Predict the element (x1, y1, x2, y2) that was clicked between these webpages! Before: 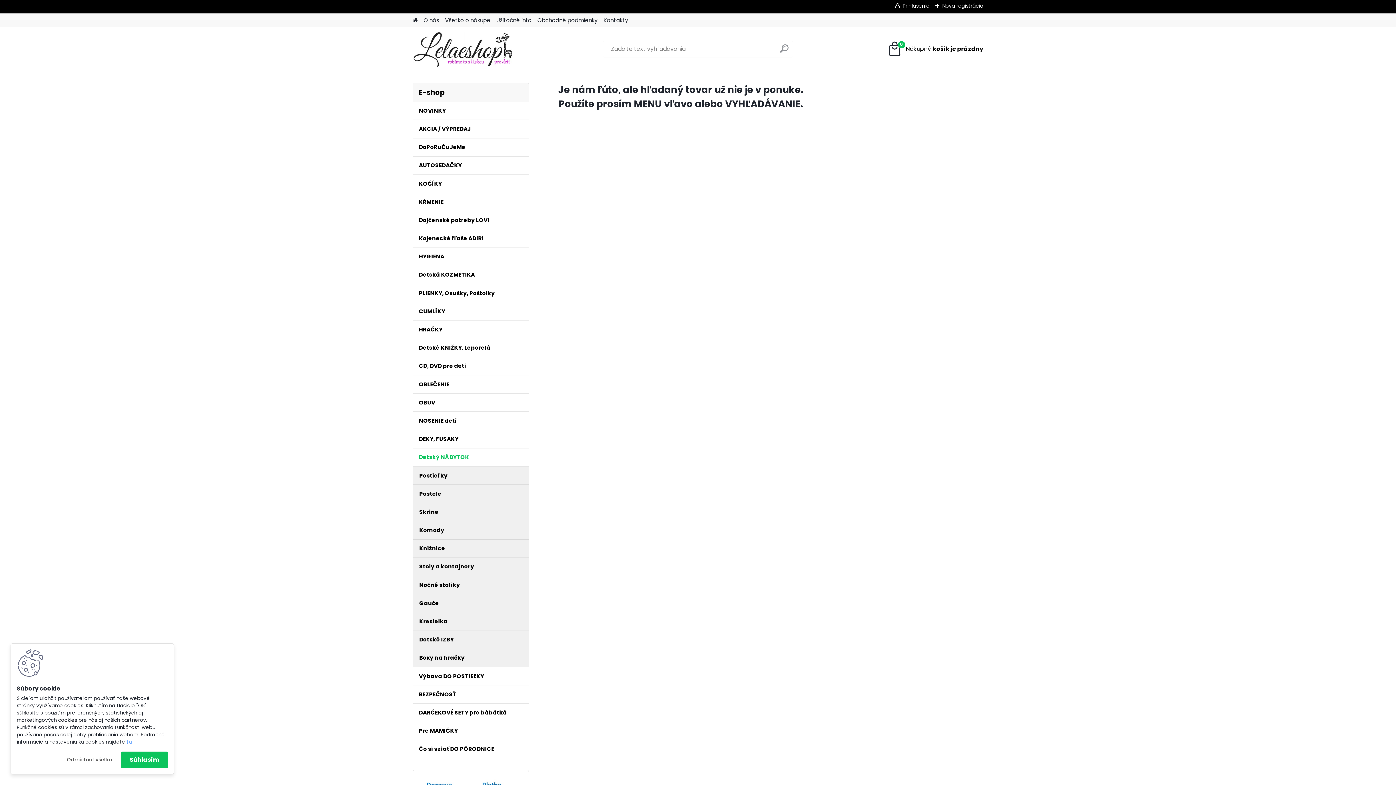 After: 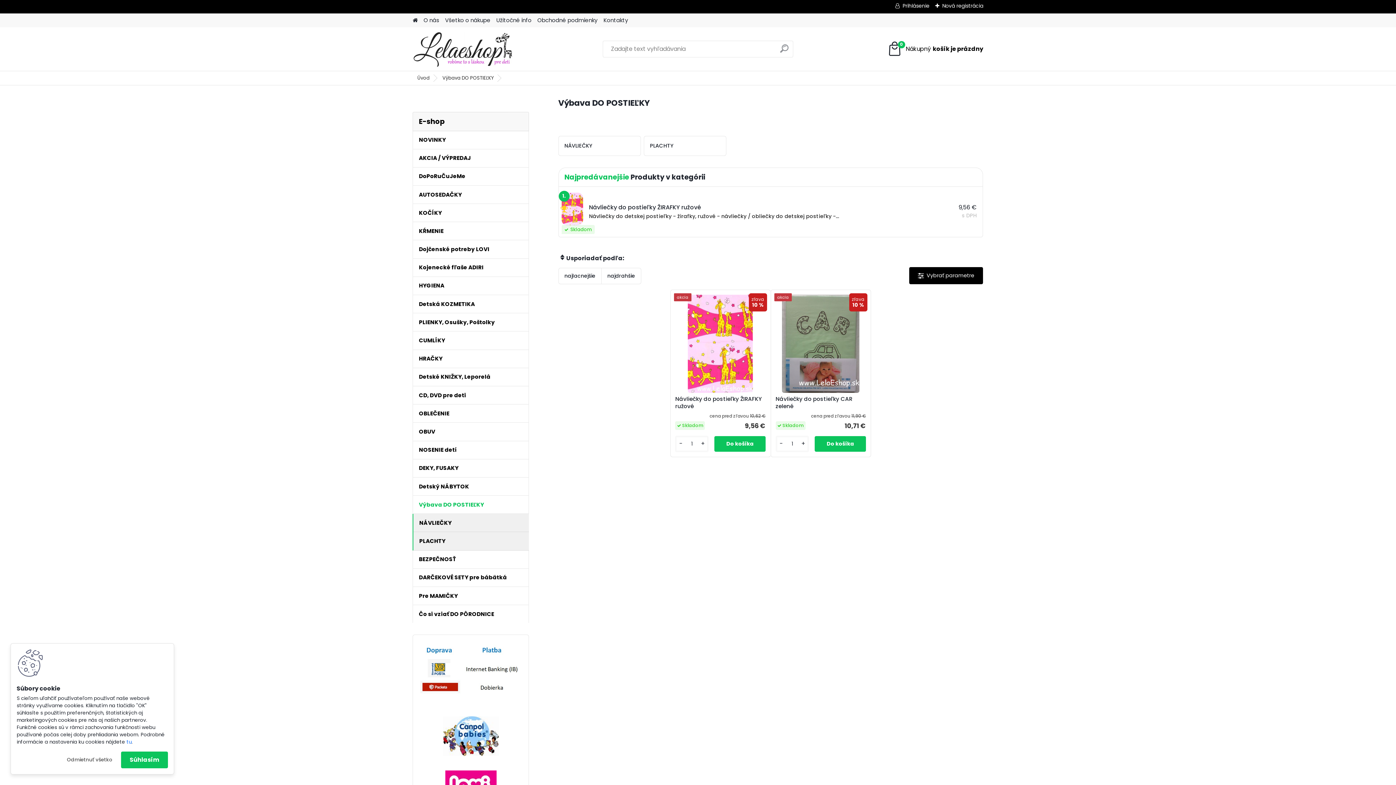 Action: bbox: (412, 667, 529, 685) label: Výbava DO POSTIEĽKY